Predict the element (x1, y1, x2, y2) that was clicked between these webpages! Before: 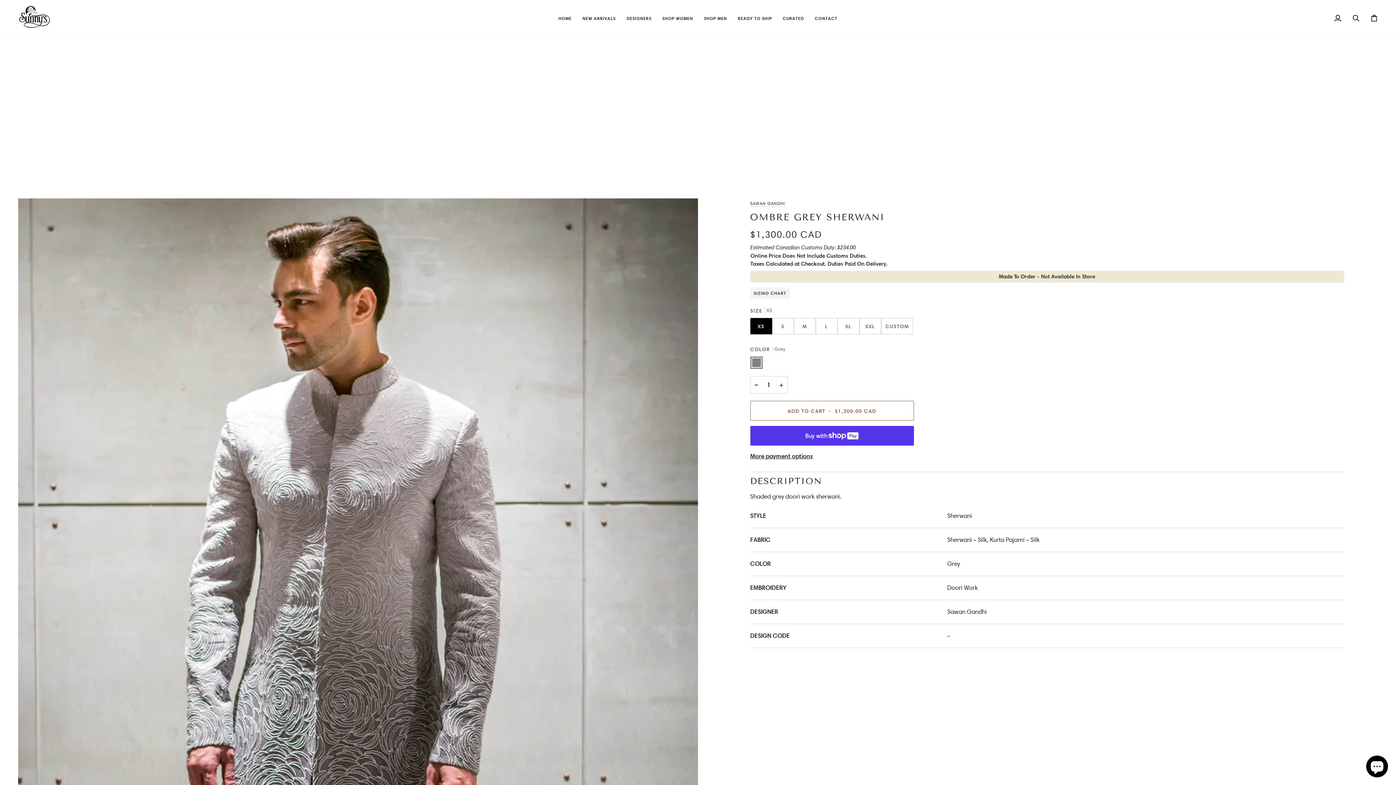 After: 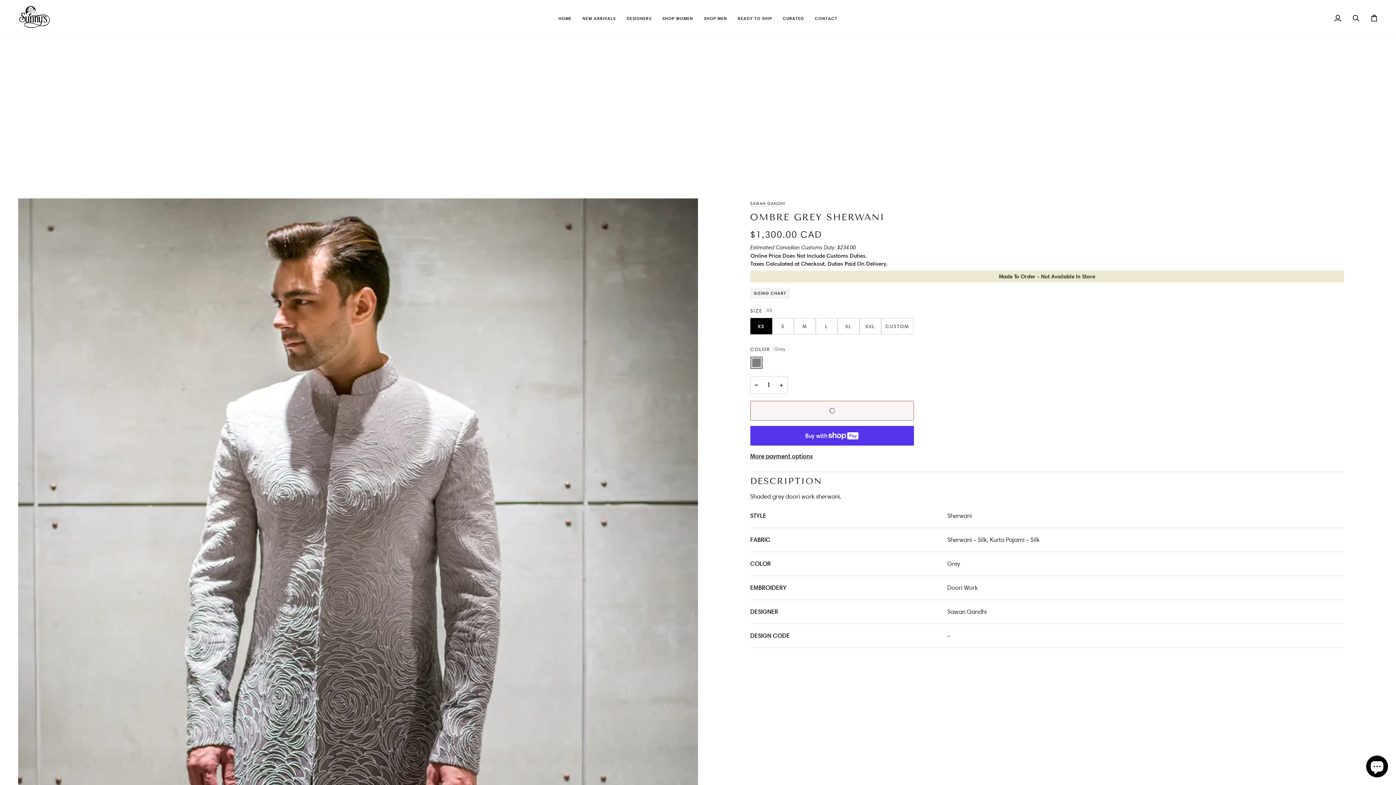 Action: label: Add to Cart bbox: (750, 401, 914, 420)